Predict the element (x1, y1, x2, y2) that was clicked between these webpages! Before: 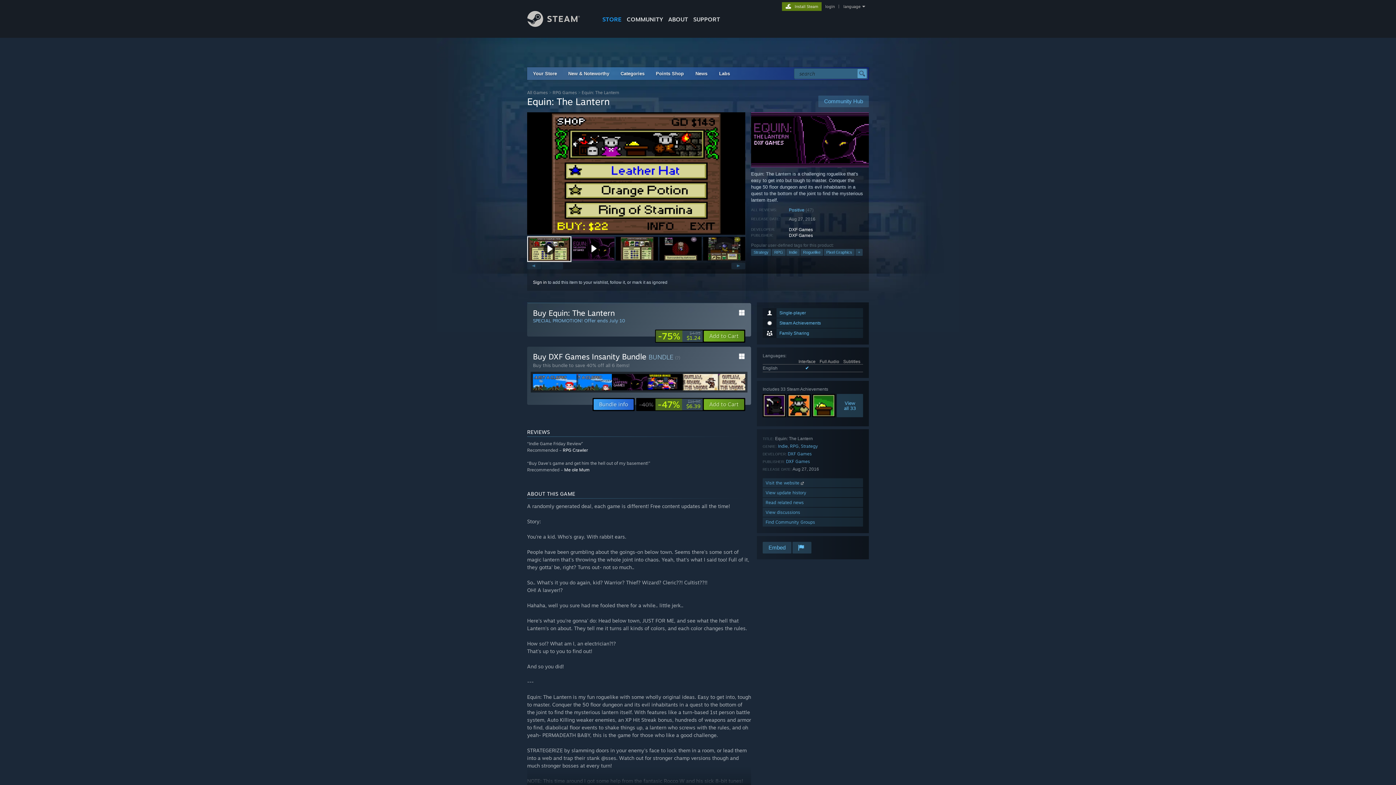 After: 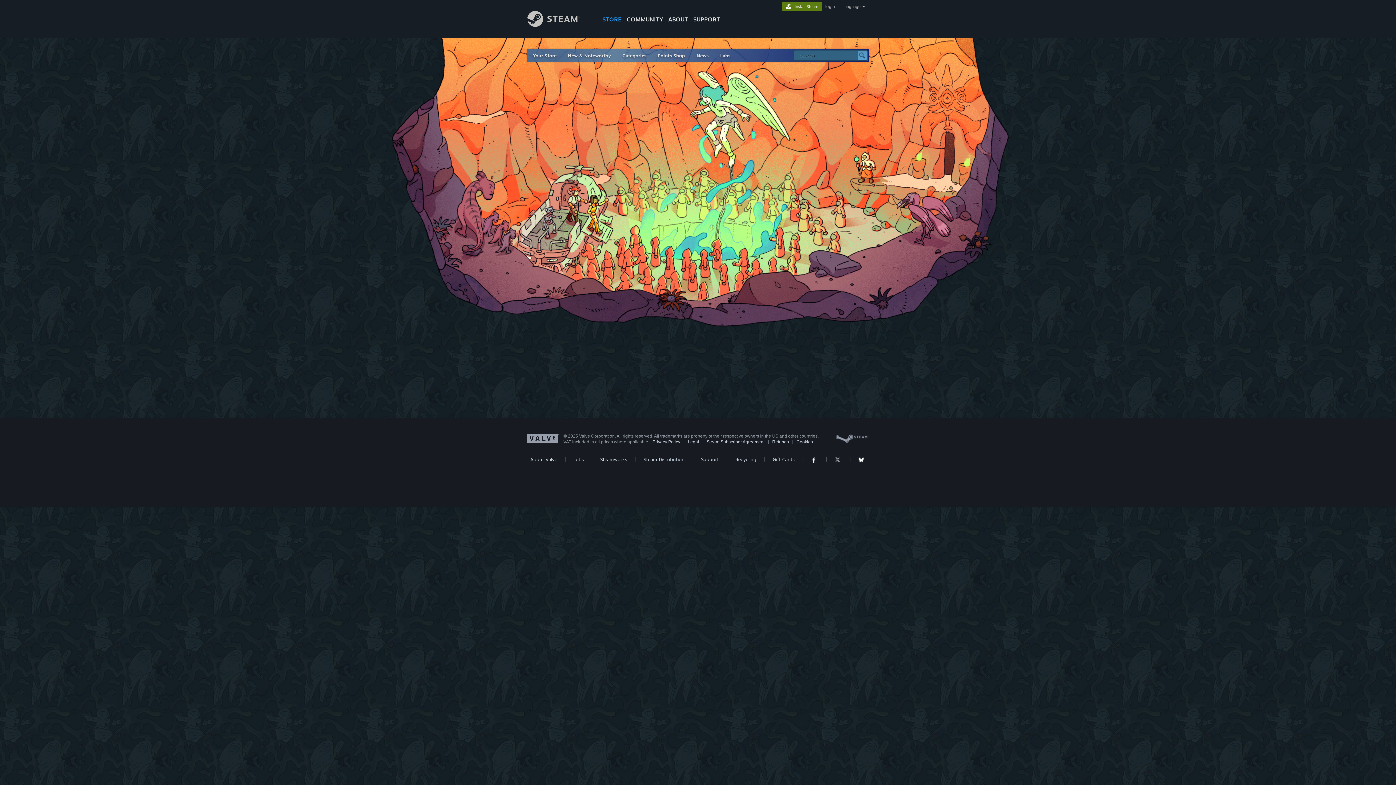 Action: bbox: (824, 249, 854, 256) label: Pixel Graphics